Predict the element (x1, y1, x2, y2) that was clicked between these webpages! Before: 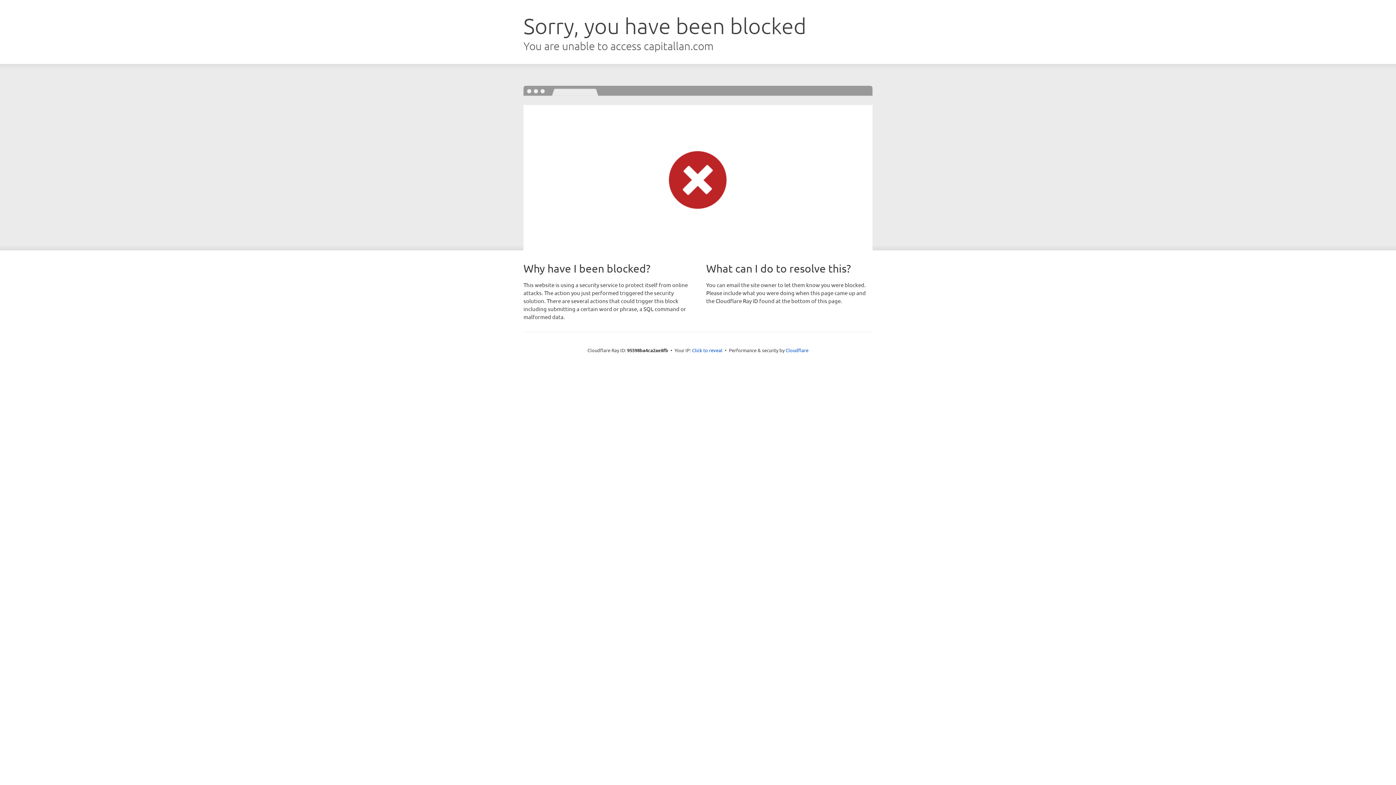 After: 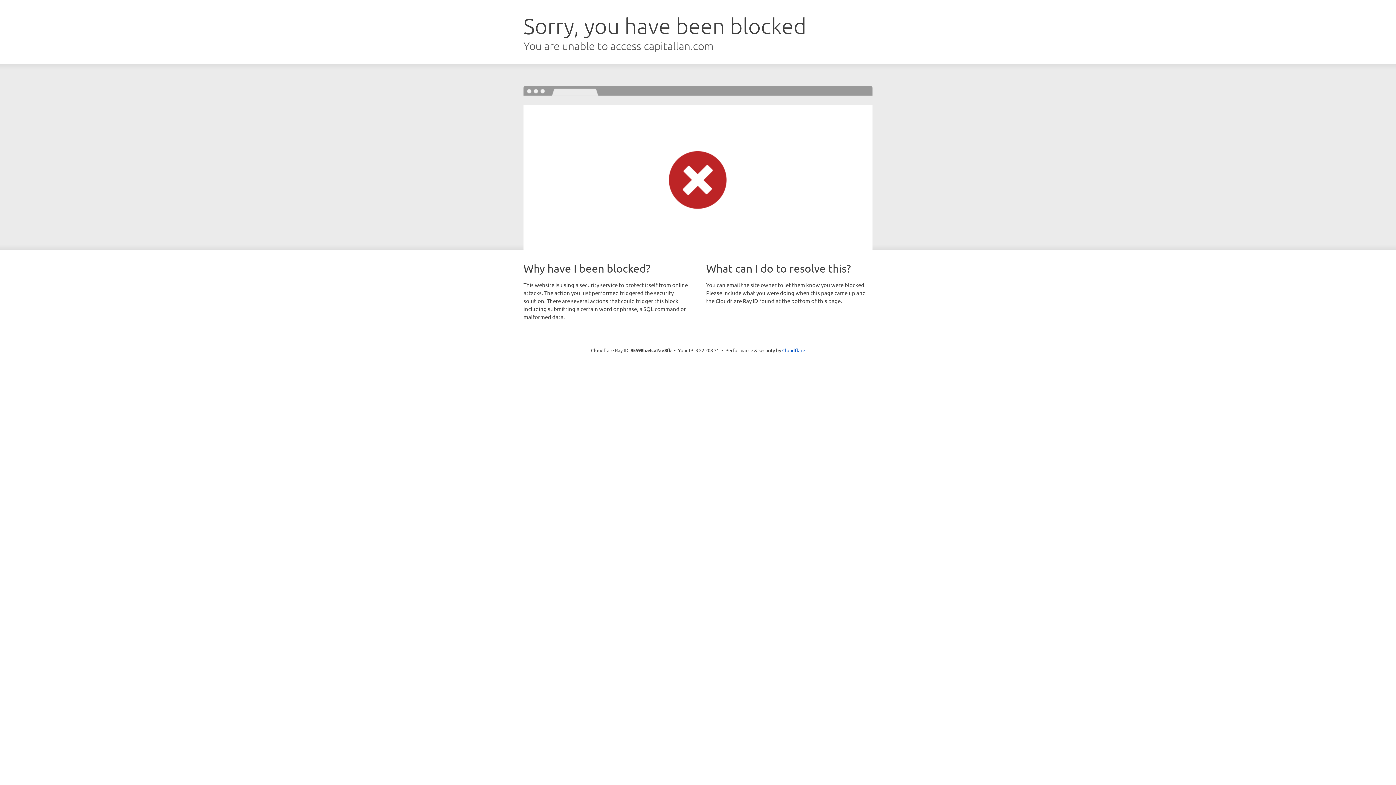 Action: label: Click to reveal bbox: (692, 346, 722, 353)